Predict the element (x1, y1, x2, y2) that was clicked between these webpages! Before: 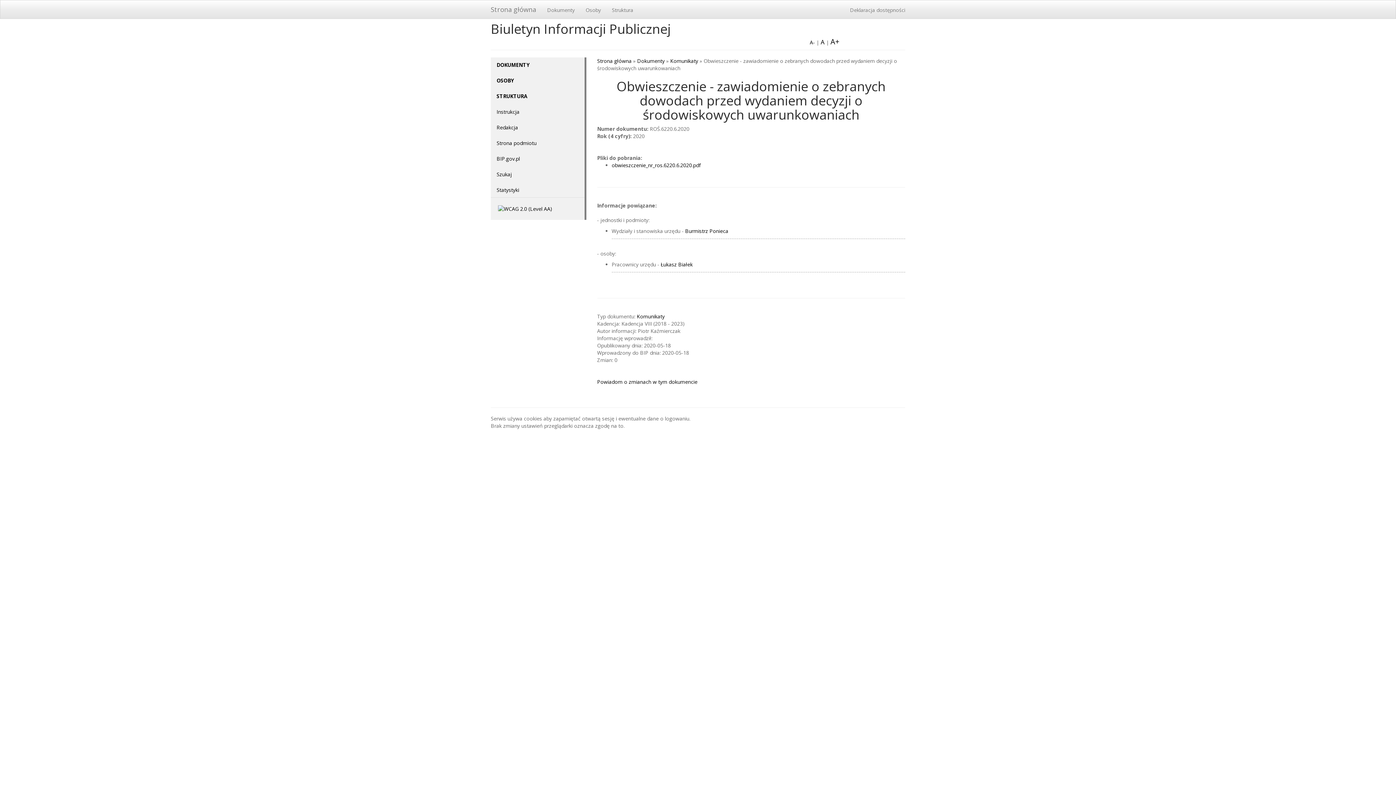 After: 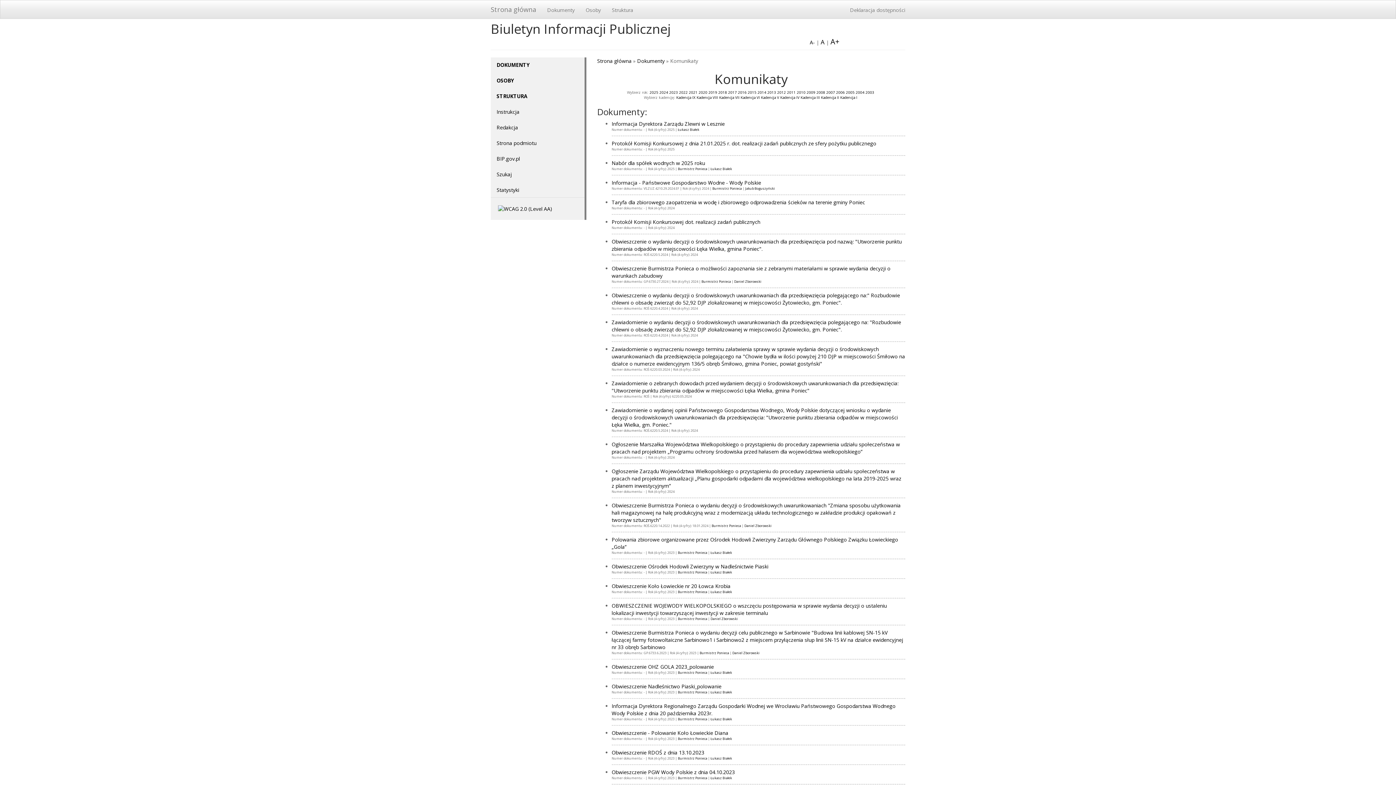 Action: bbox: (670, 57, 698, 64) label: Komunikaty